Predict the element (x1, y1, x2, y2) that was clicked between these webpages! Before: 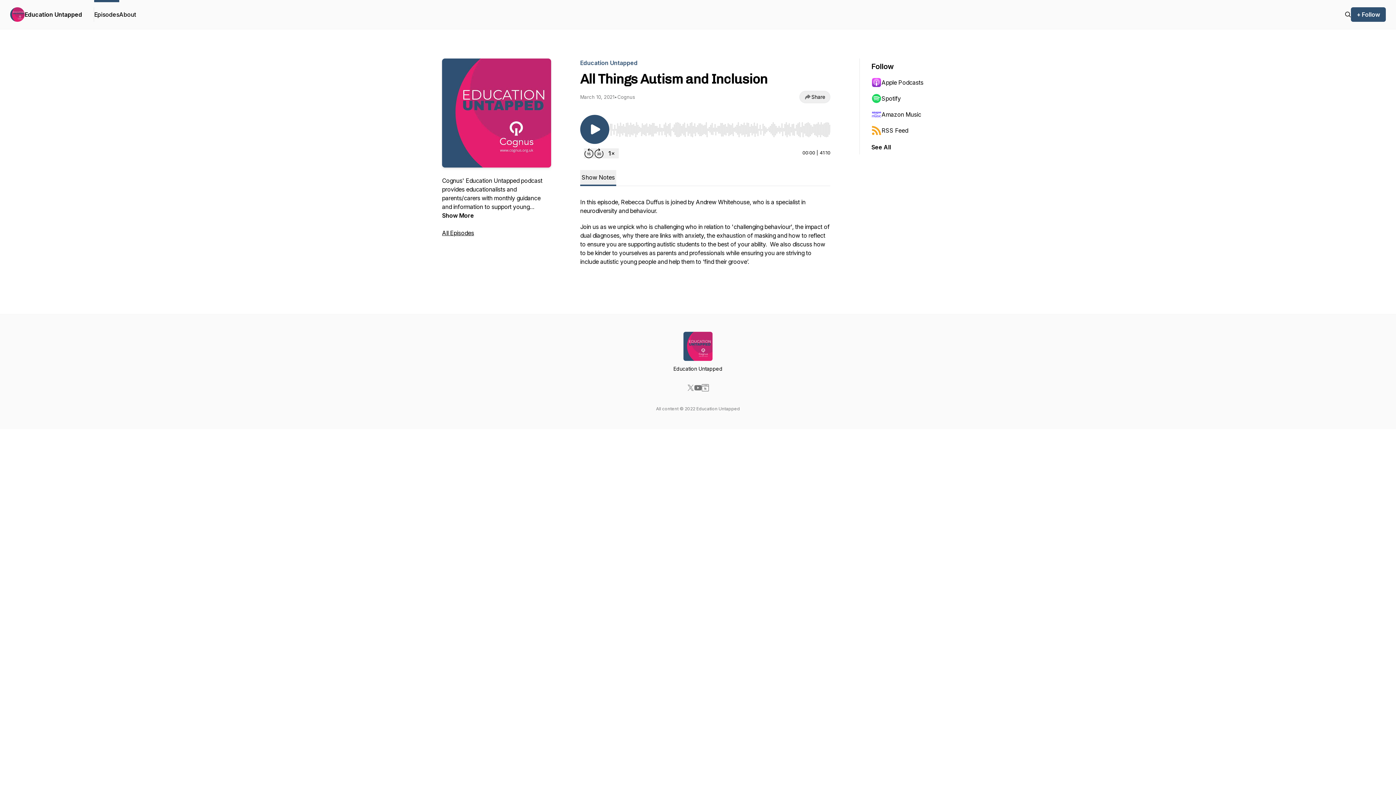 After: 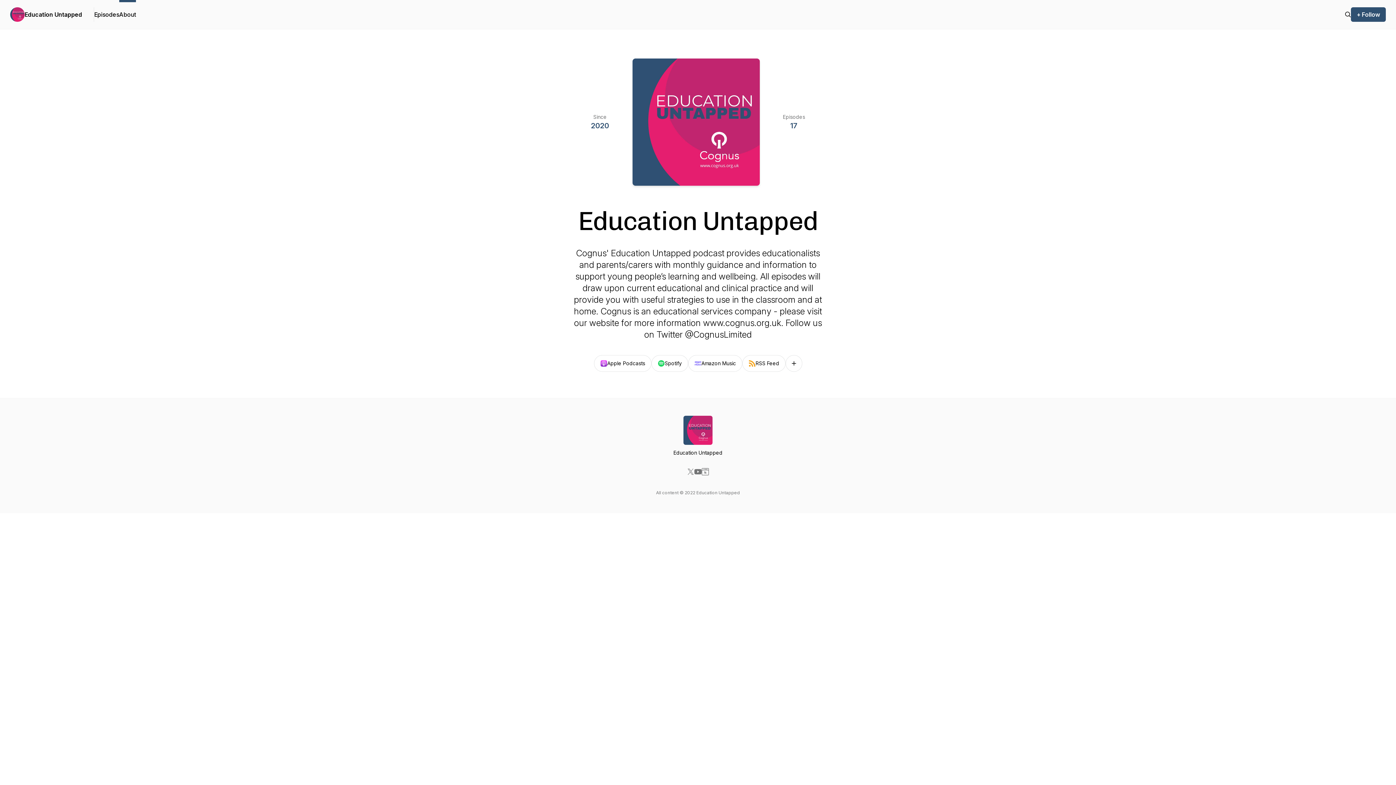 Action: bbox: (119, 0, 136, 29) label: About